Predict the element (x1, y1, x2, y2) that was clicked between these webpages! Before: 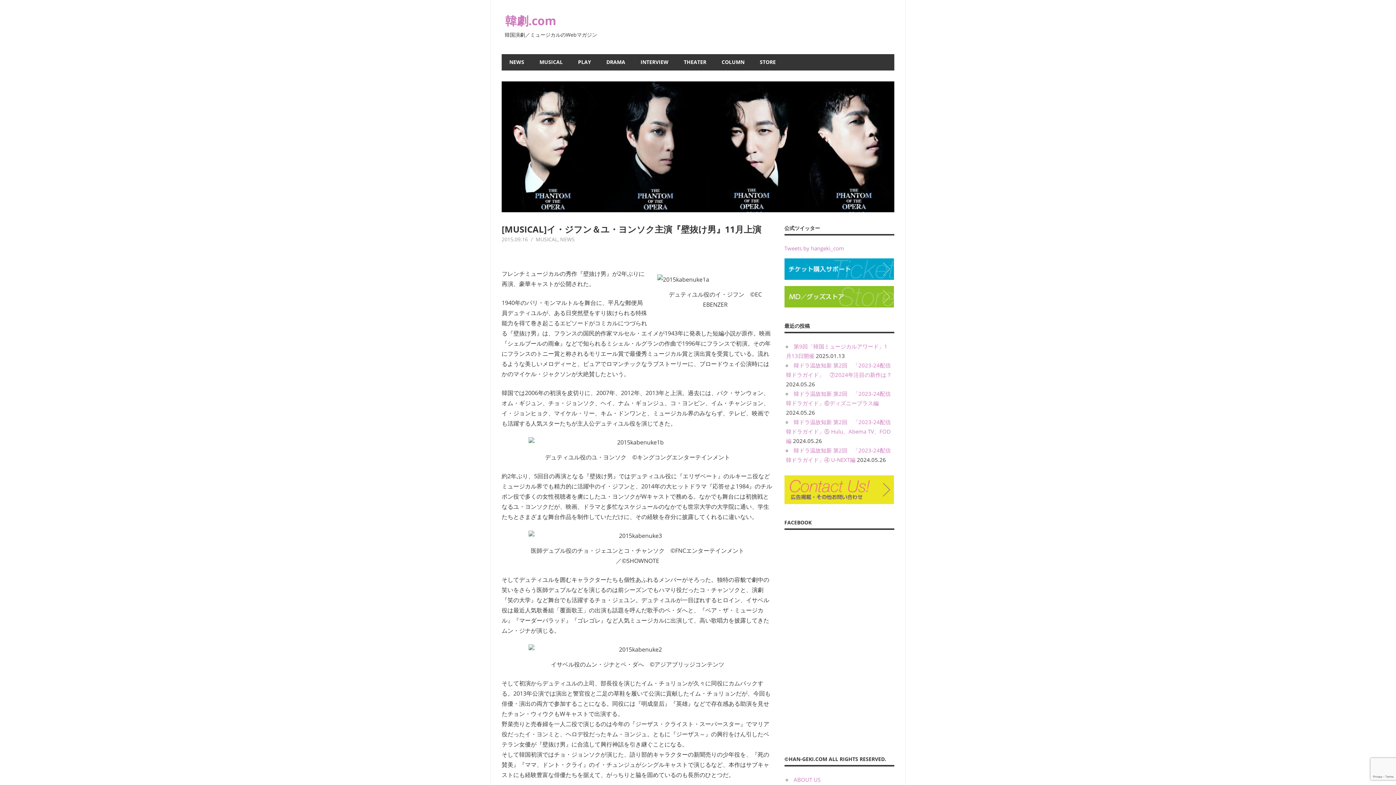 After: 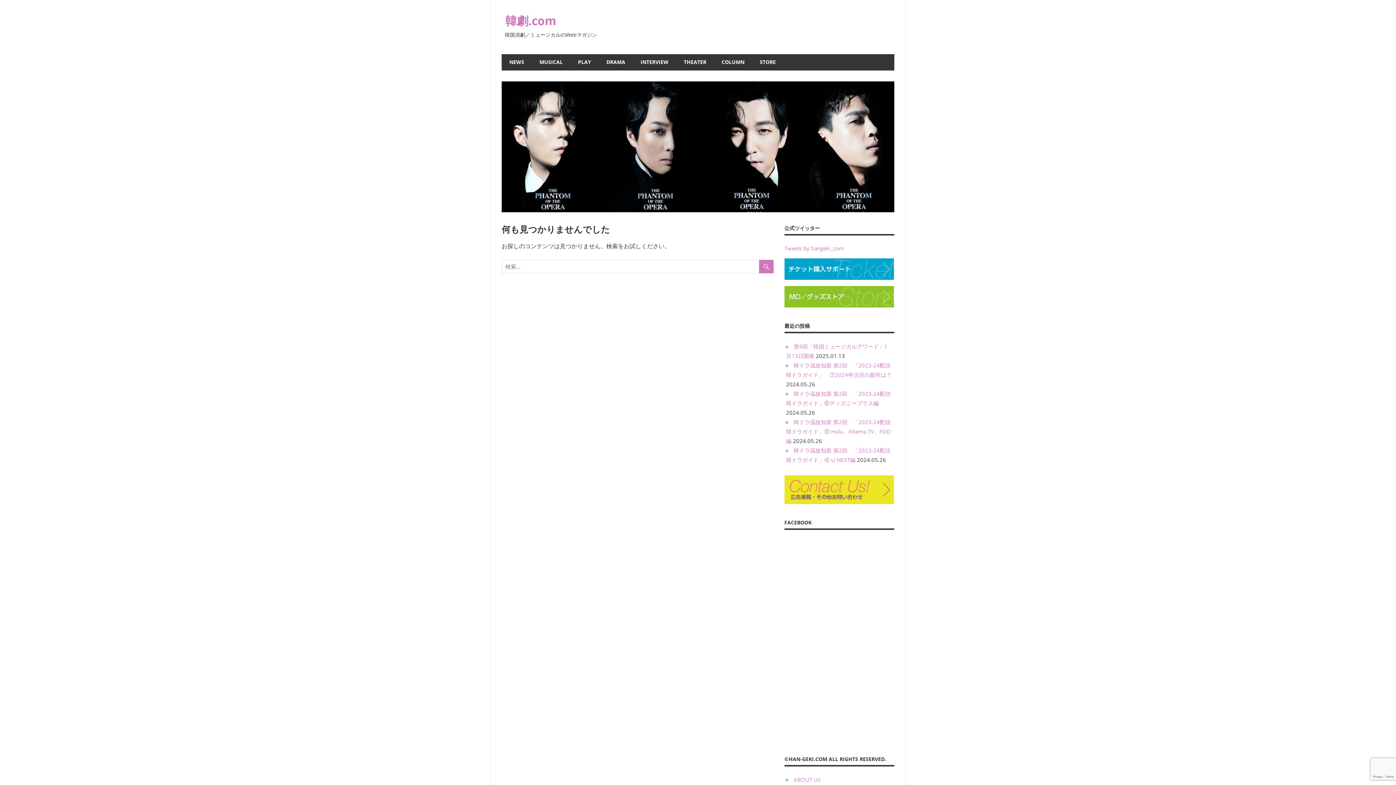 Action: label: STORE bbox: (752, 54, 783, 70)